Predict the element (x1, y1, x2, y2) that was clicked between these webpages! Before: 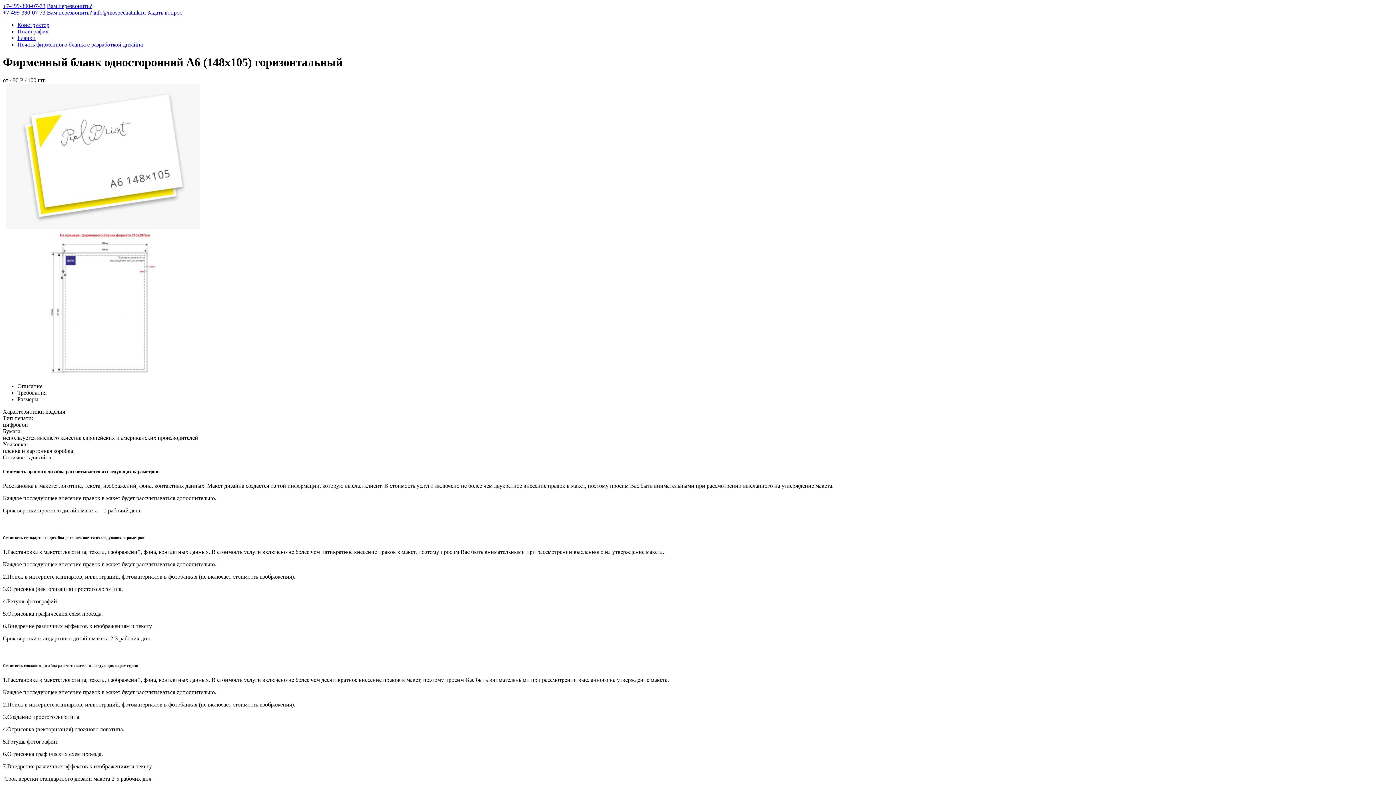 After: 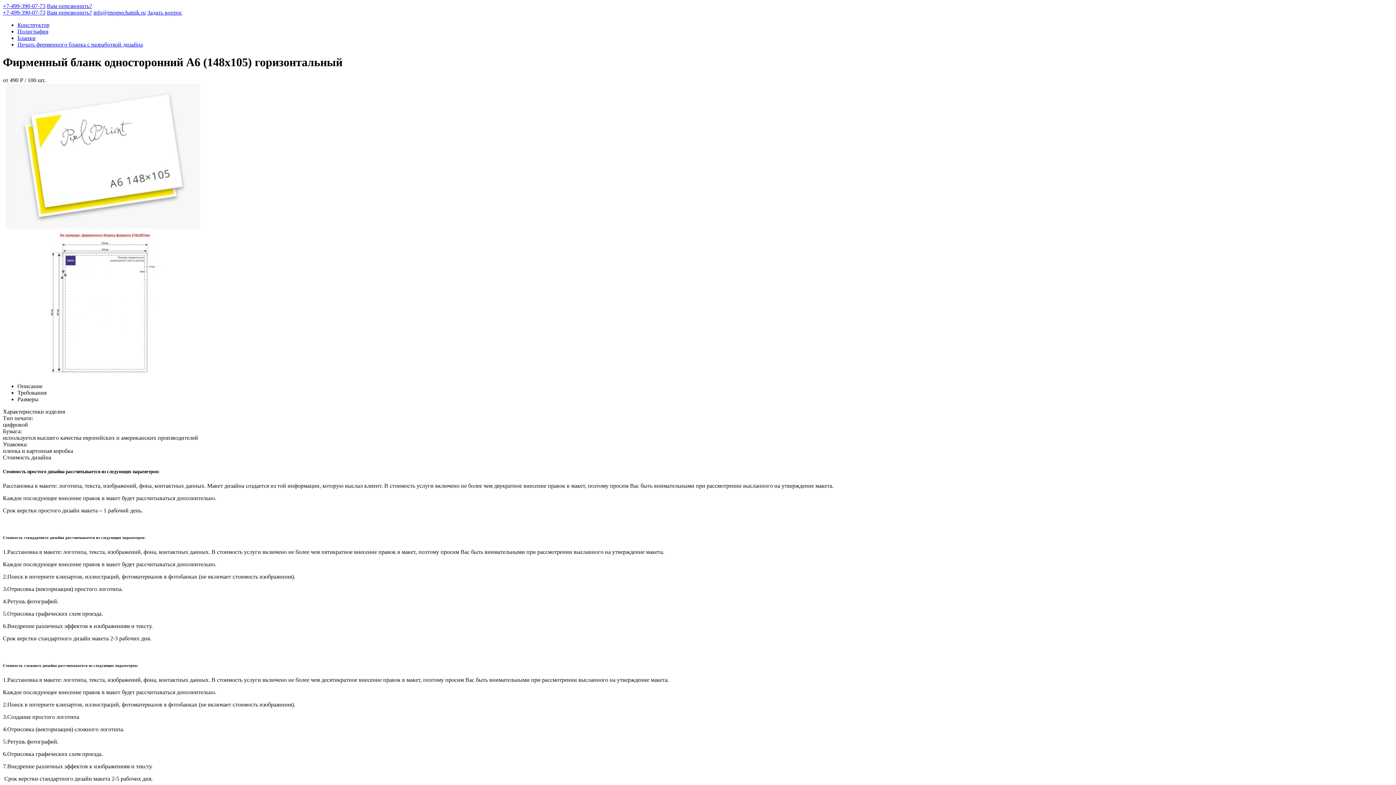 Action: bbox: (2, 9, 45, 15) label: +7-499-390-07-73